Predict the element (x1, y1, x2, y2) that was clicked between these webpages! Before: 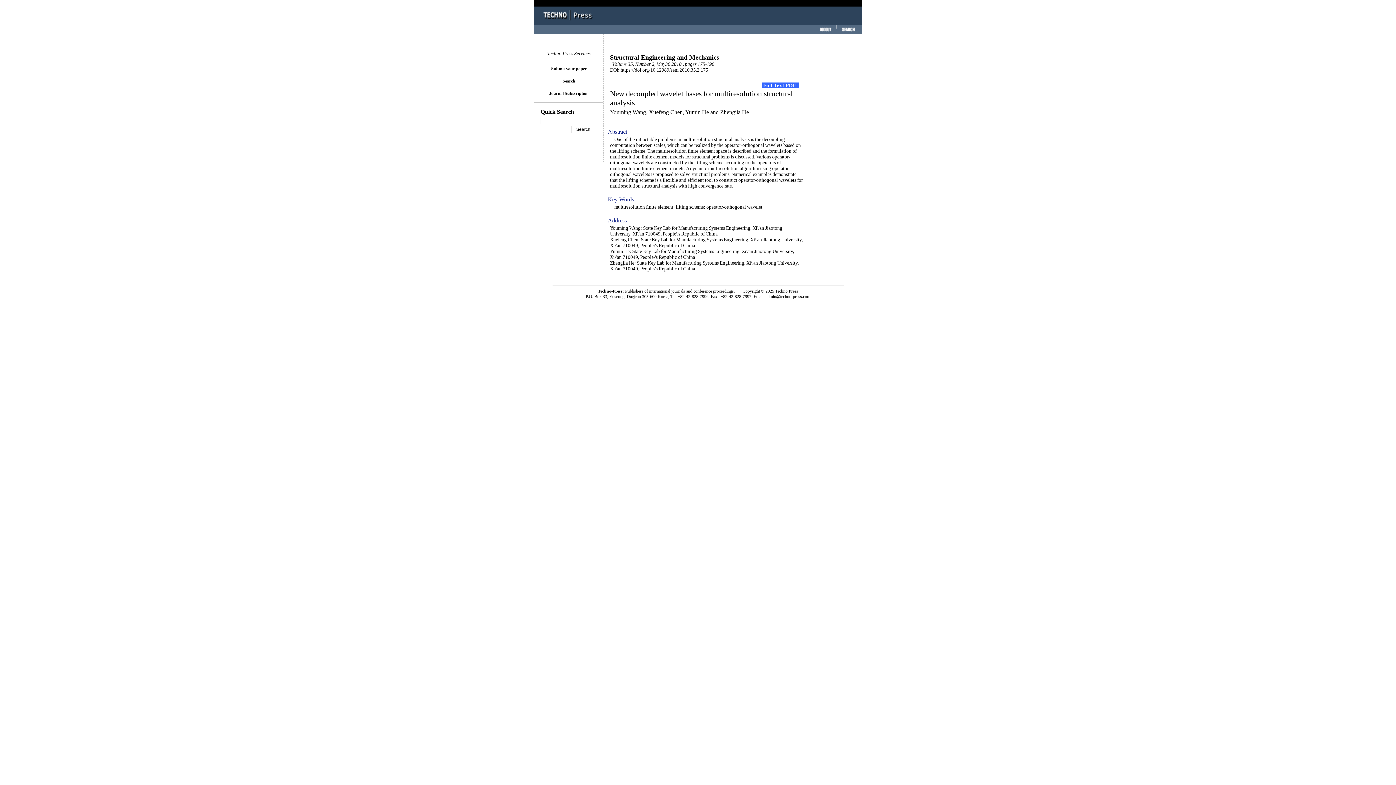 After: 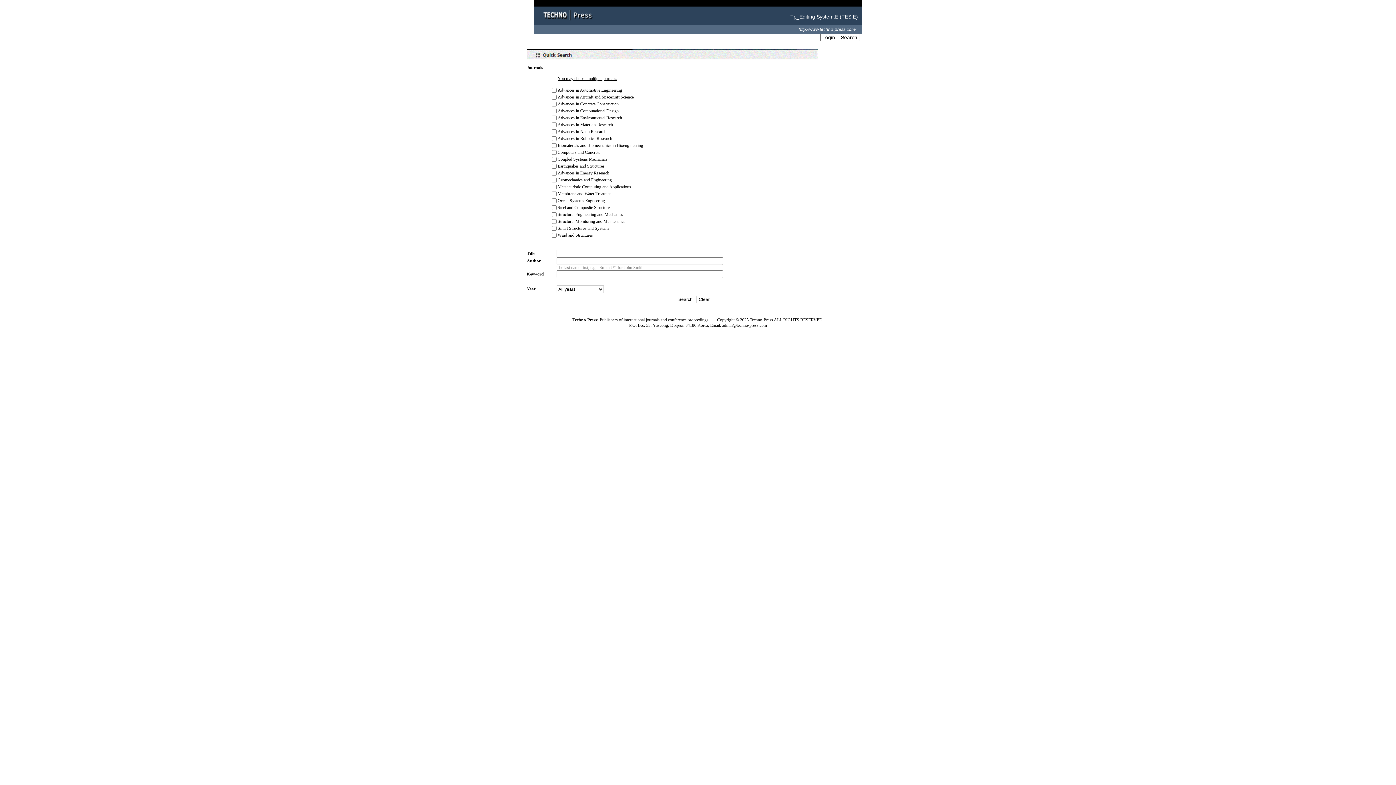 Action: bbox: (836, 28, 860, 34)